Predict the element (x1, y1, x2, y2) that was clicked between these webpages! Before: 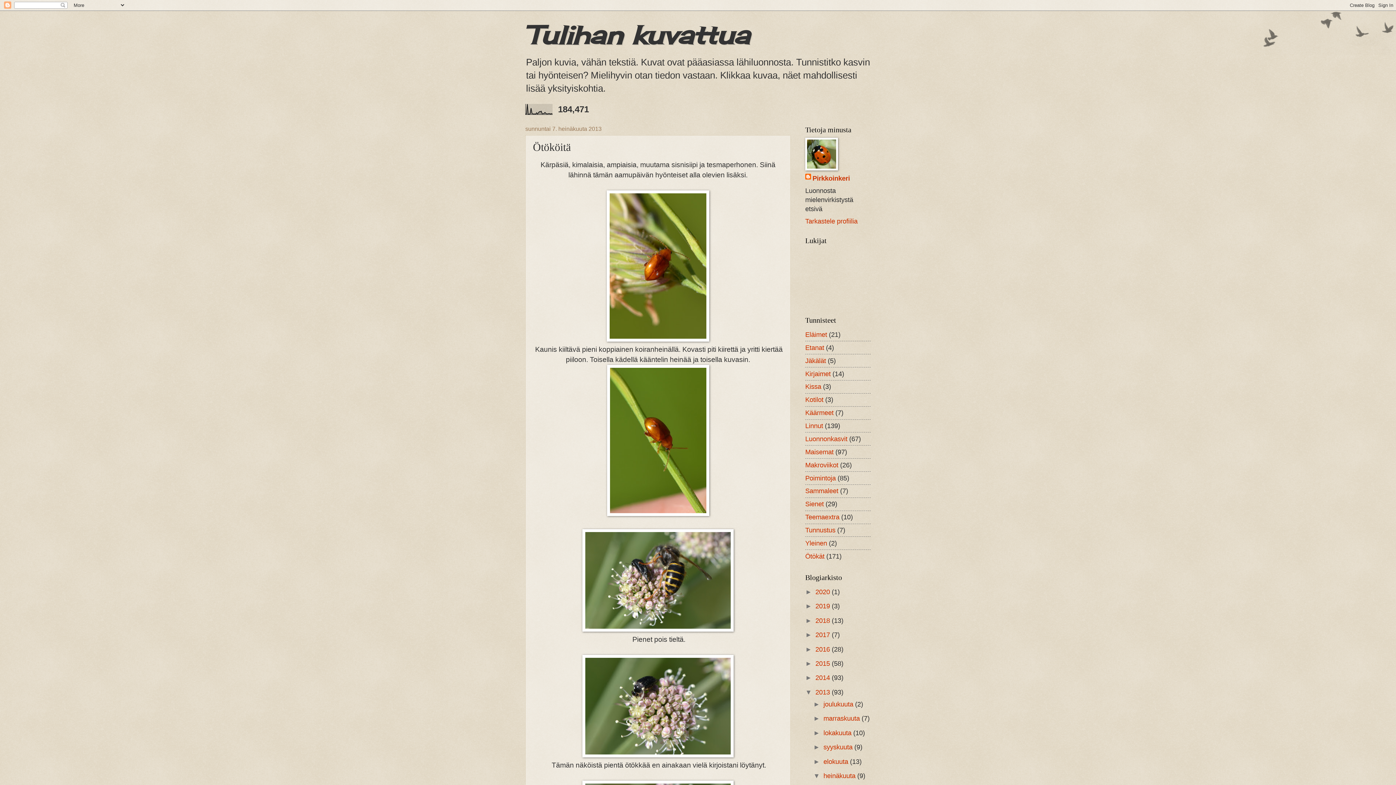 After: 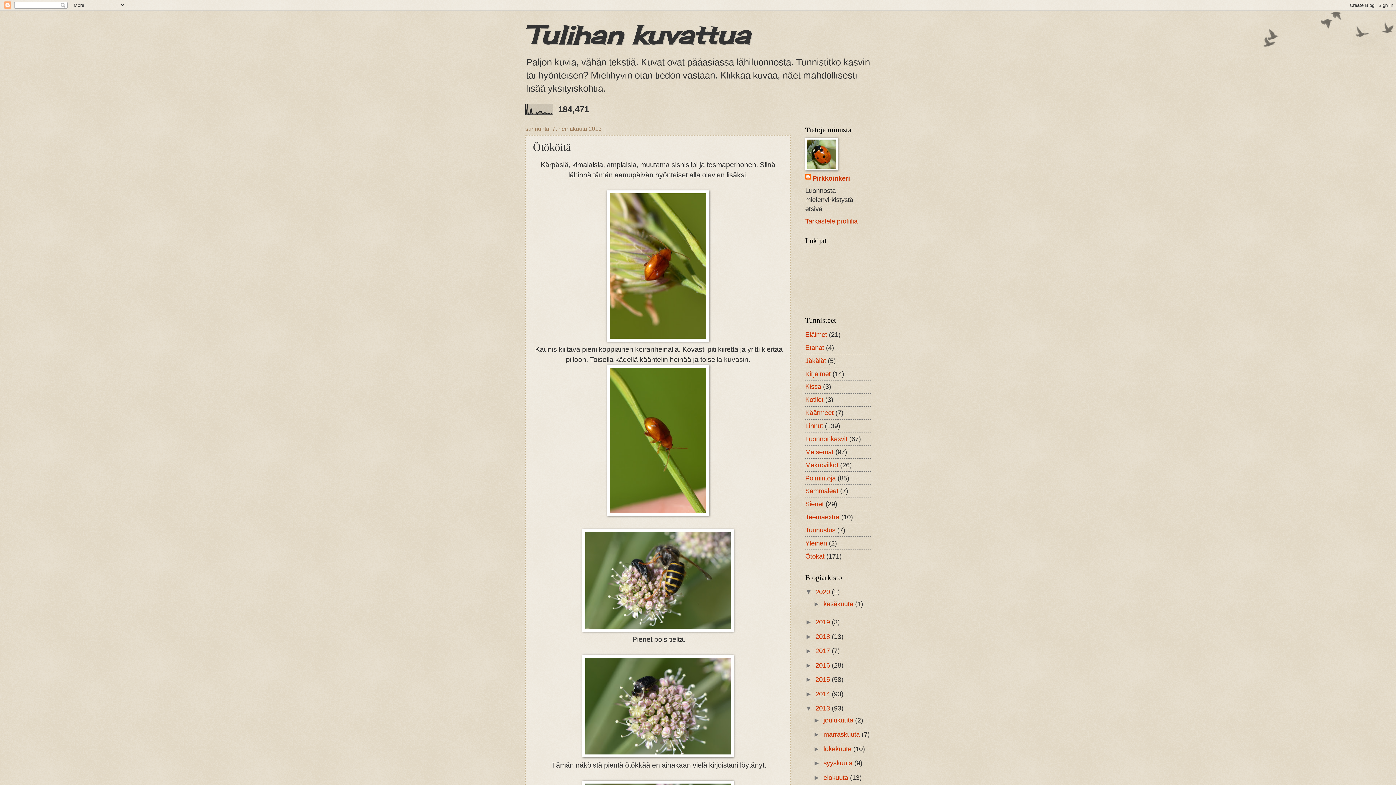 Action: bbox: (805, 588, 815, 595) label: ►  